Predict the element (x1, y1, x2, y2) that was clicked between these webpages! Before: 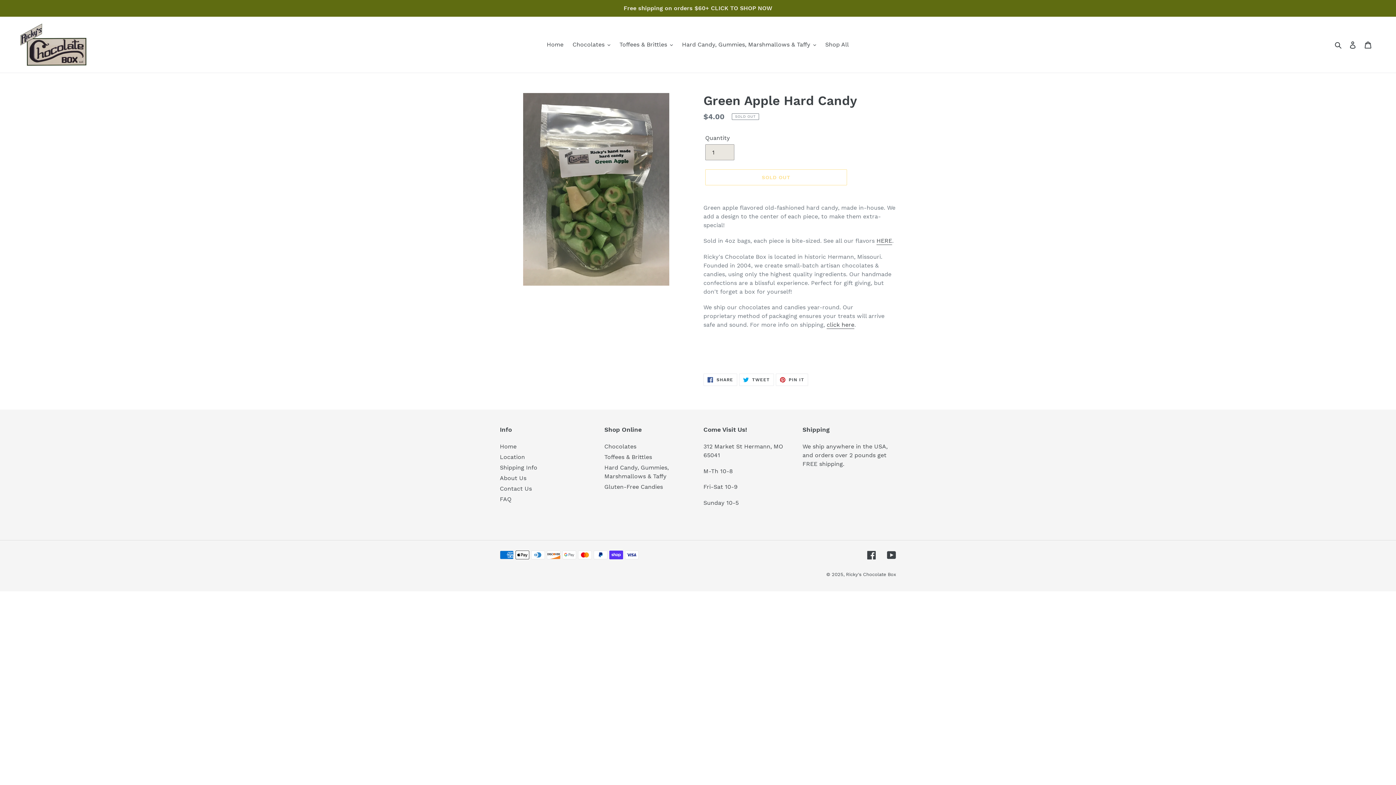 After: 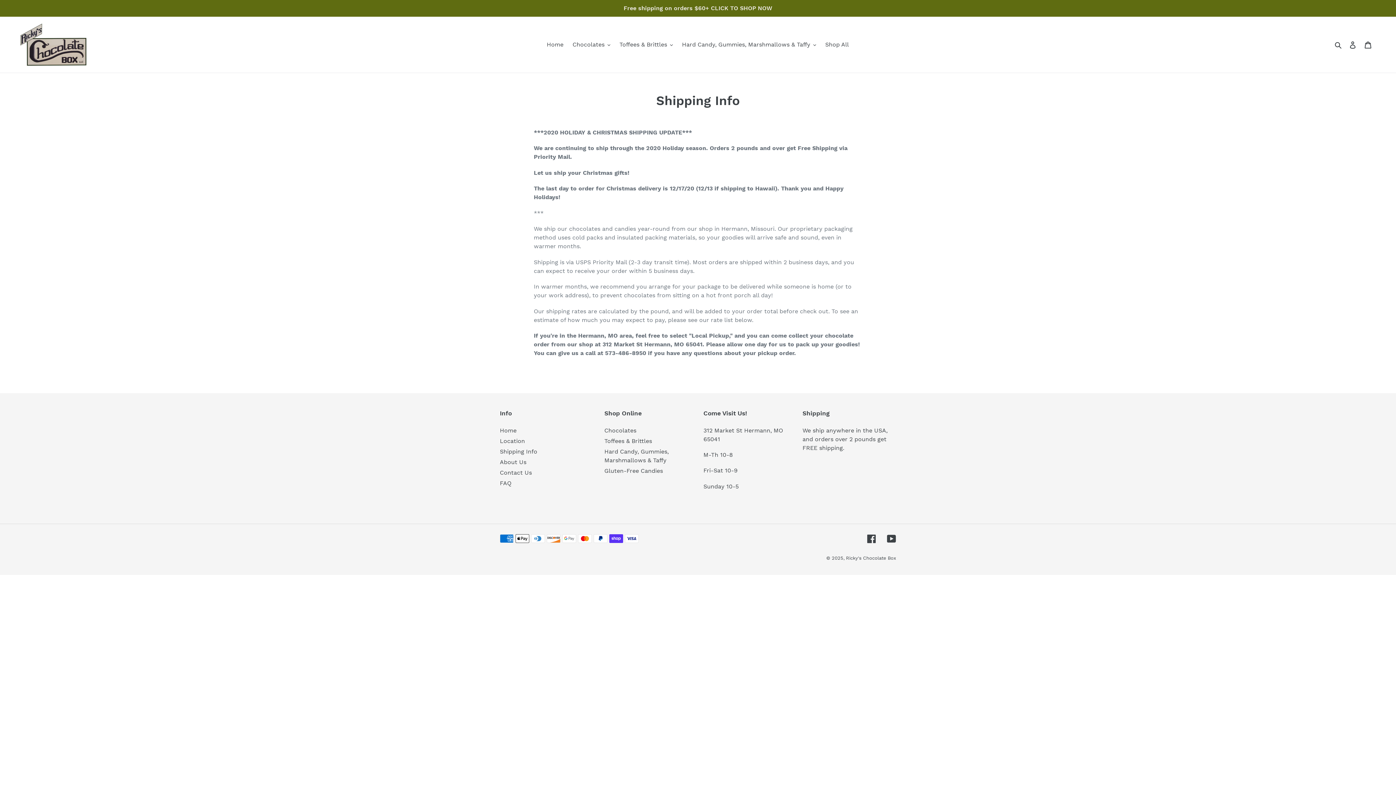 Action: label: Shipping Info bbox: (500, 464, 537, 471)